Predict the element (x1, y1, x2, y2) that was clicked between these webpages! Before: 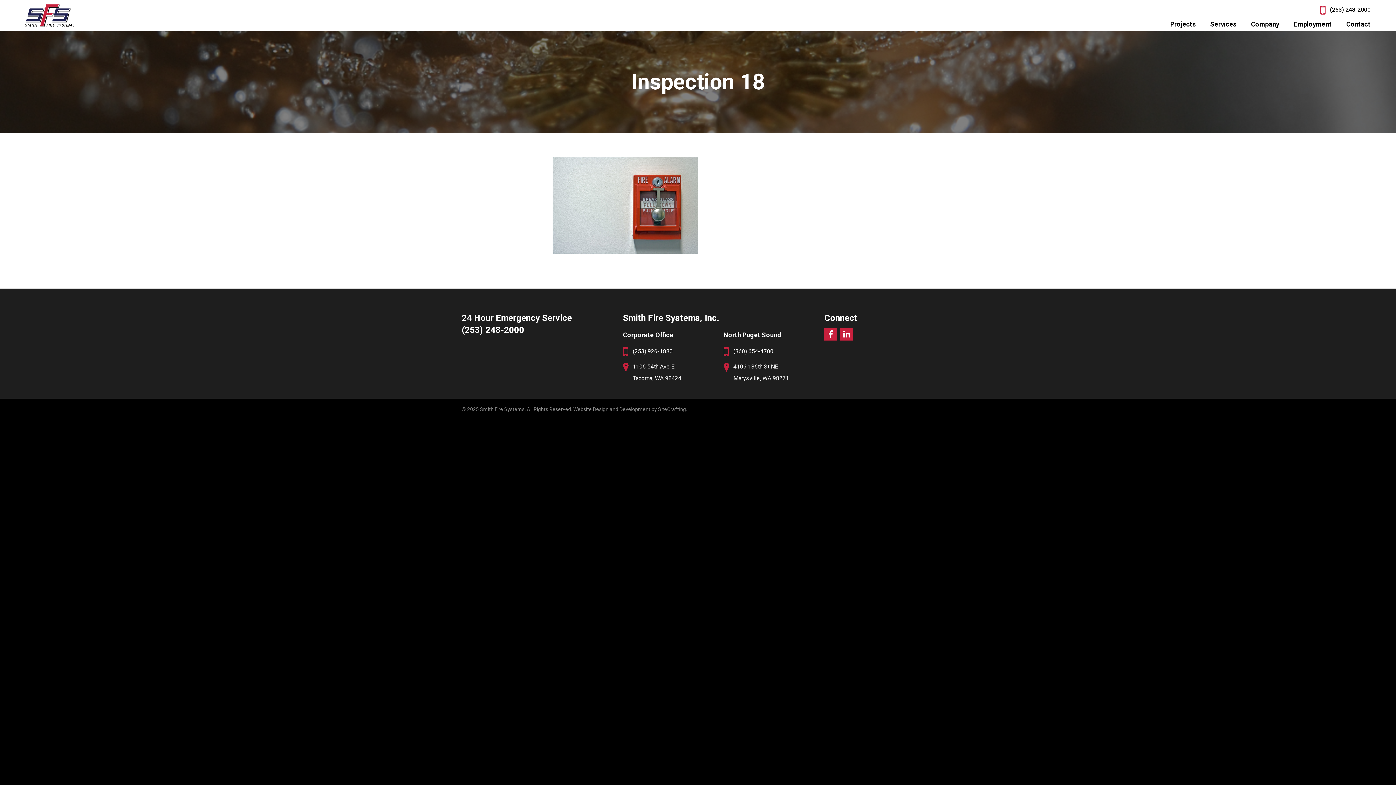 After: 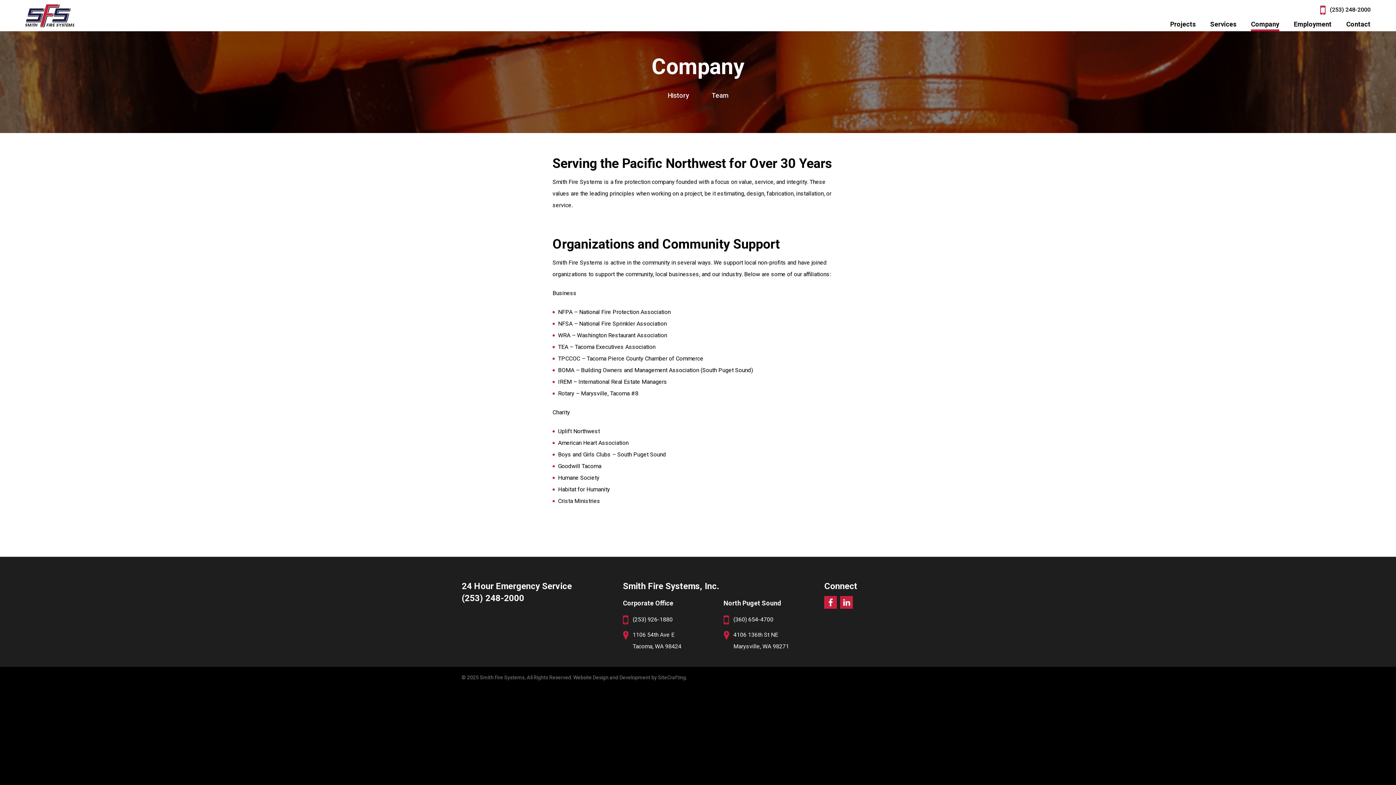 Action: label: Company bbox: (1251, 19, 1279, 31)